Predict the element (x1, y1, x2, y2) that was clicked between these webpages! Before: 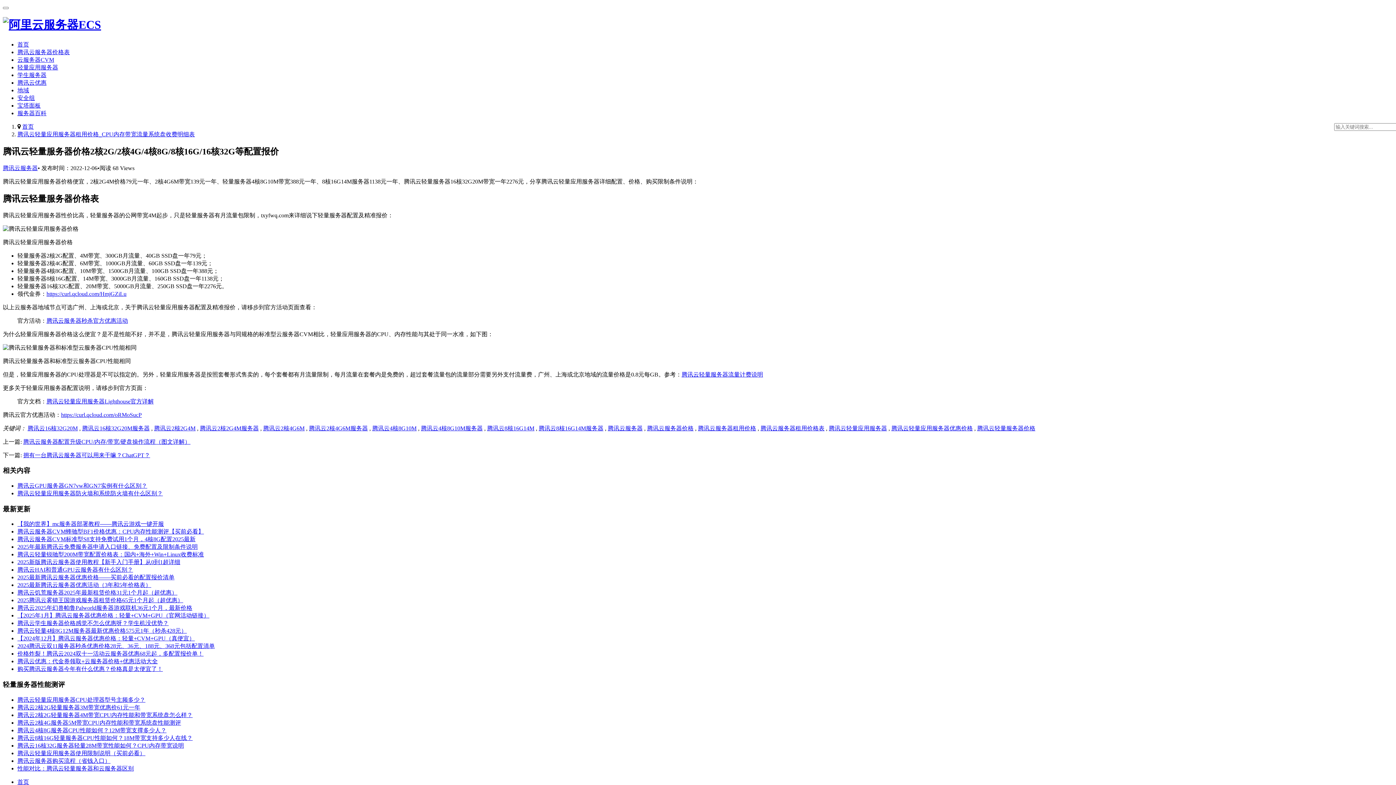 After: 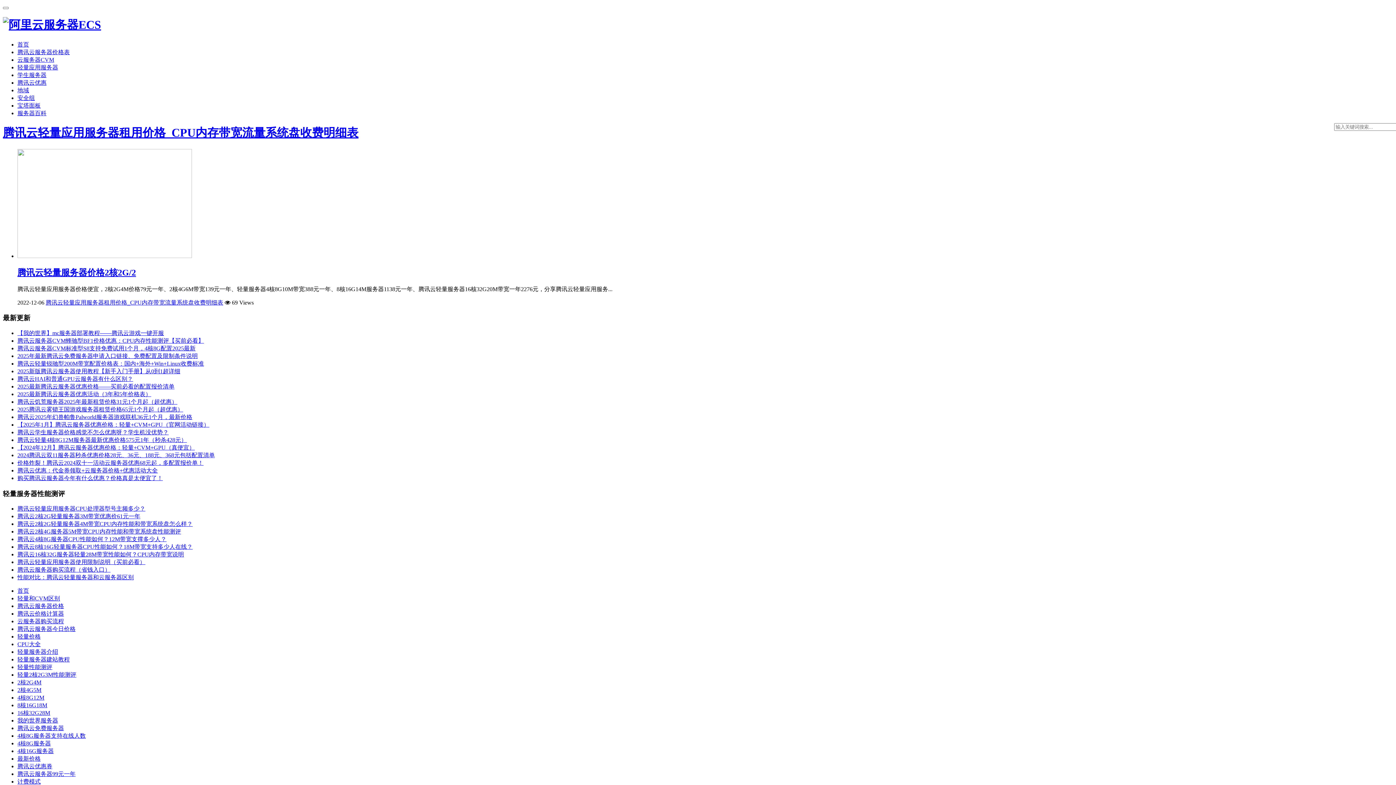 Action: bbox: (27, 425, 77, 431) label: 腾讯云16核32G20M